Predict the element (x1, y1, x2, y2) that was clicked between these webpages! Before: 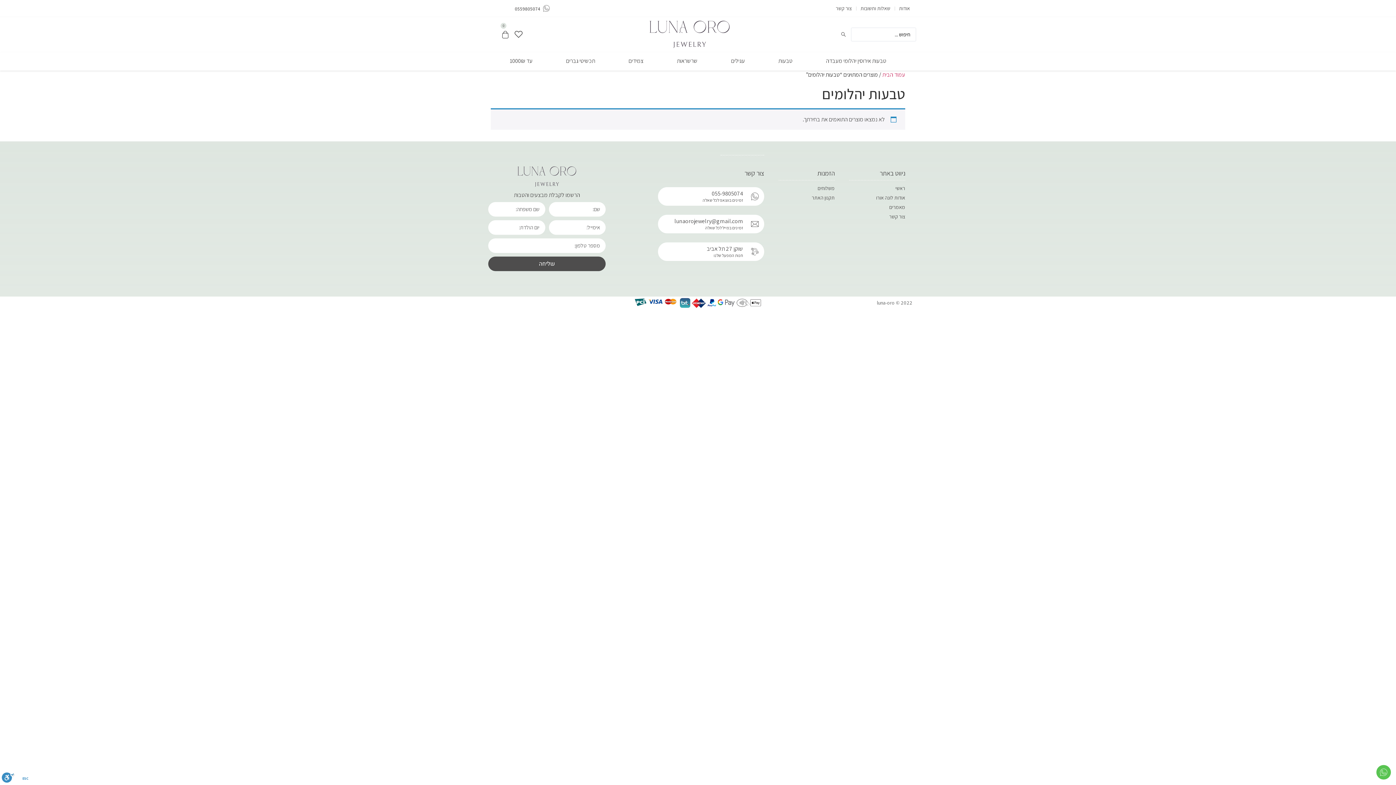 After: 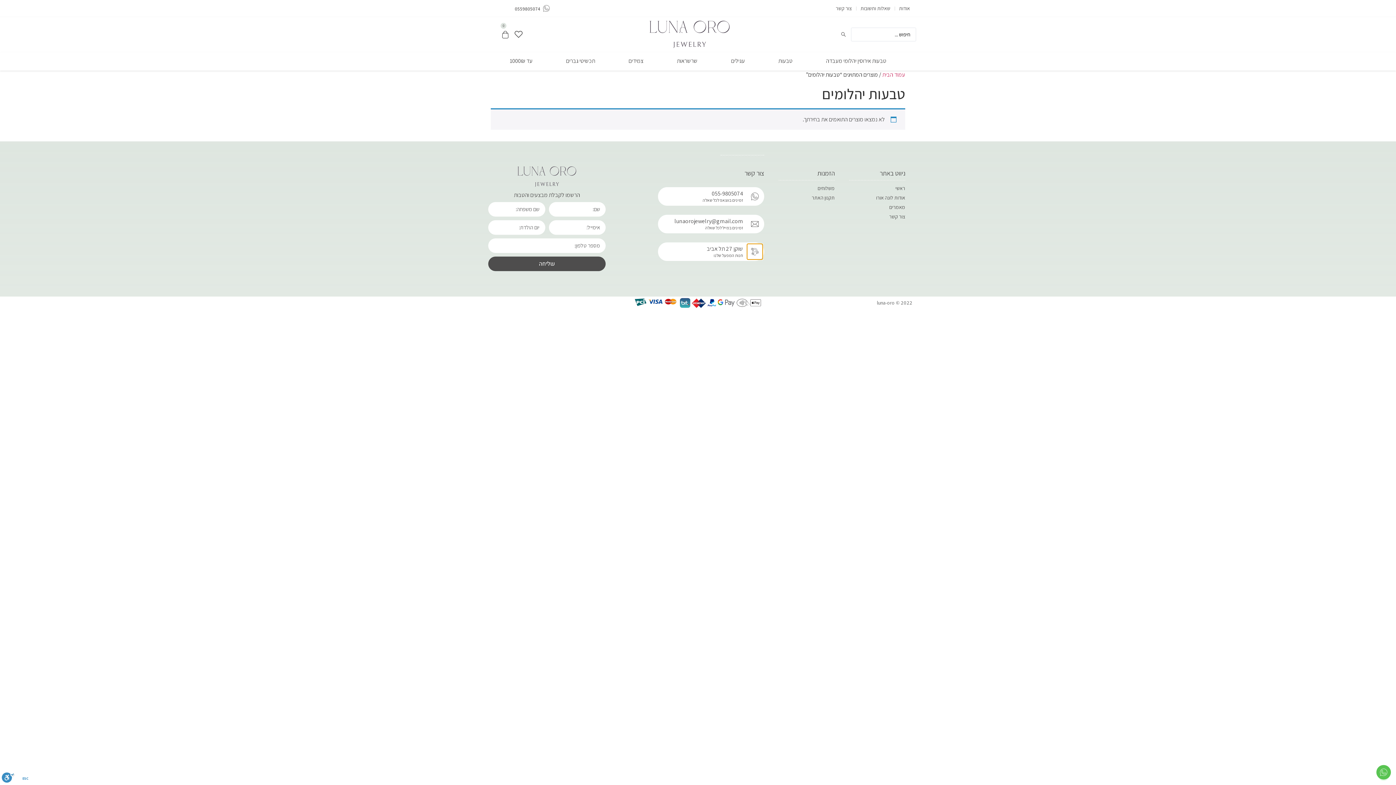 Action: bbox: (747, 244, 762, 259)